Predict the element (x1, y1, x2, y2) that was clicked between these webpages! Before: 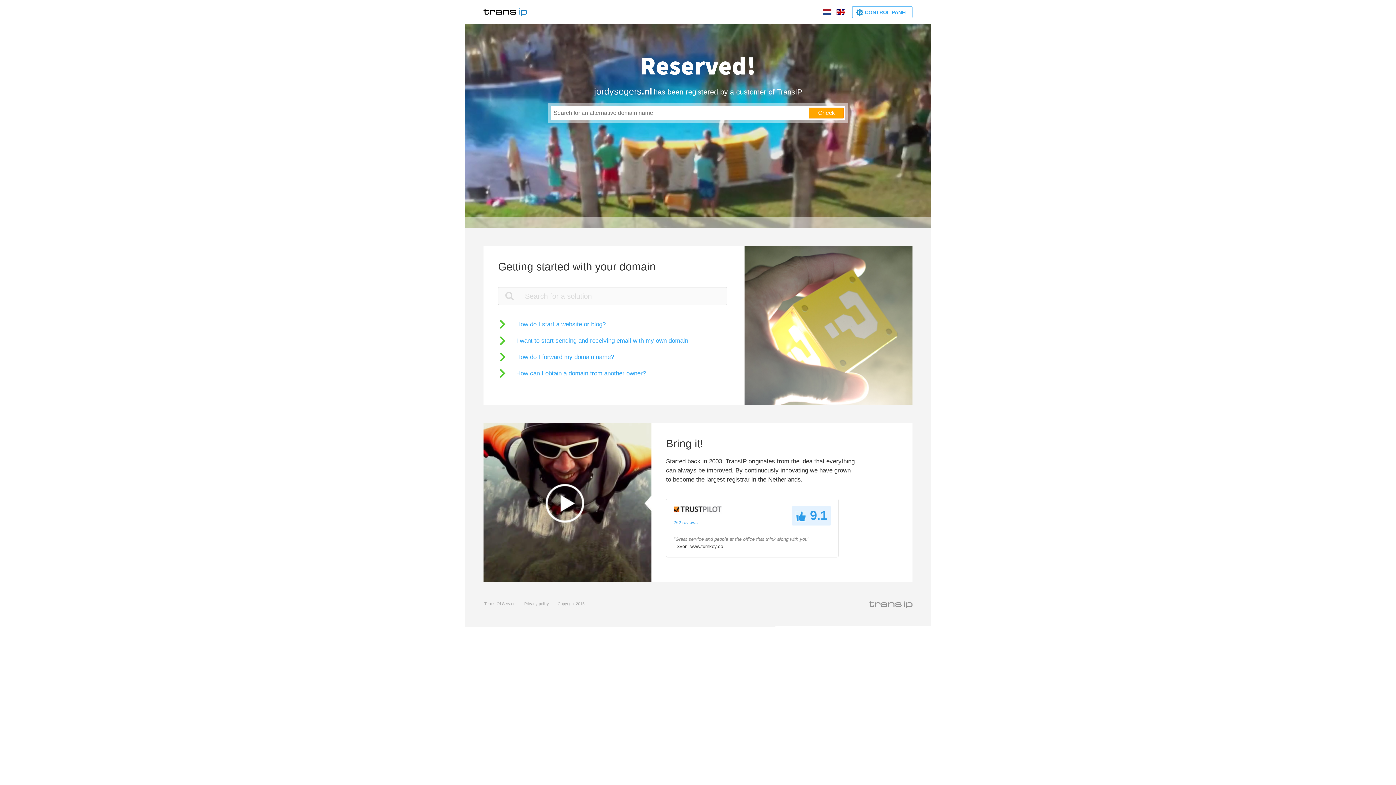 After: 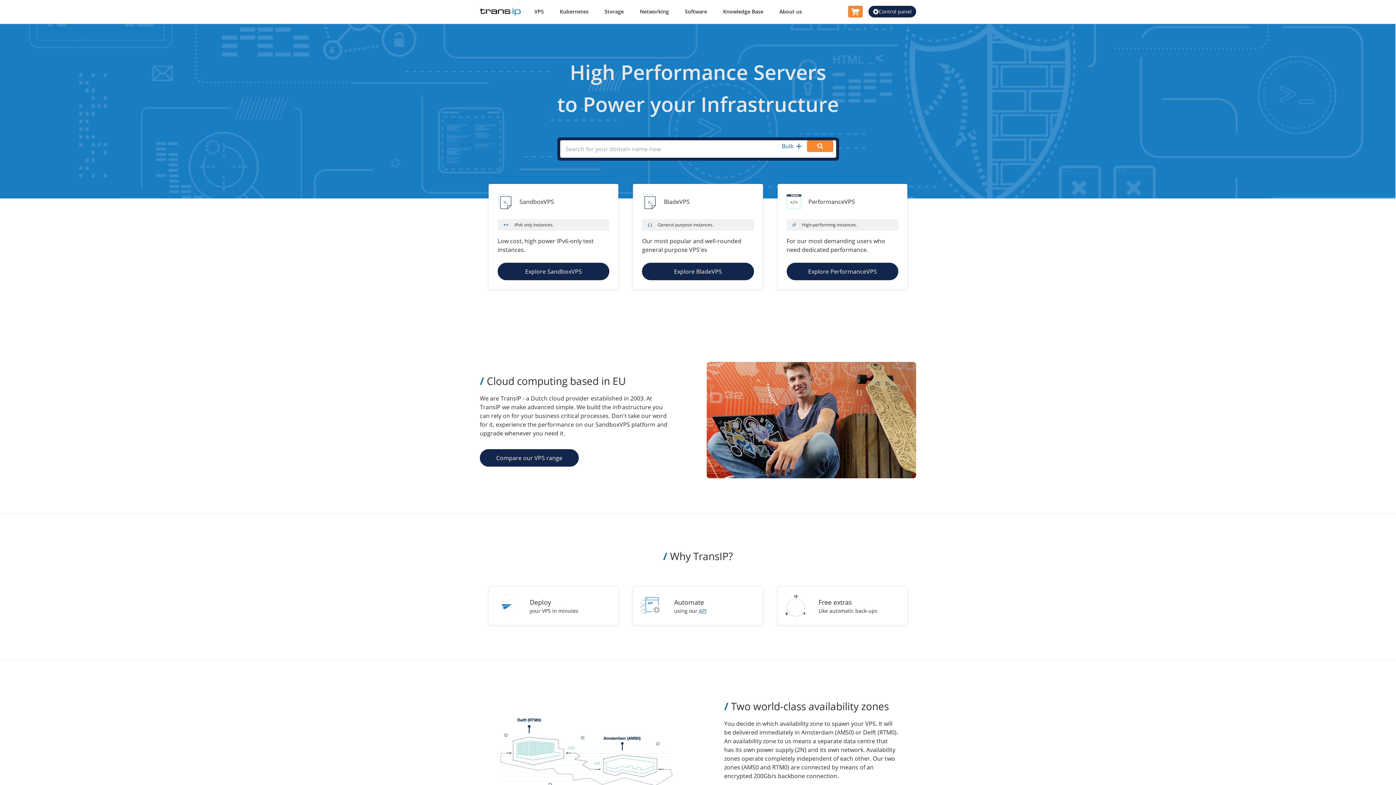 Action: bbox: (869, 601, 912, 607)